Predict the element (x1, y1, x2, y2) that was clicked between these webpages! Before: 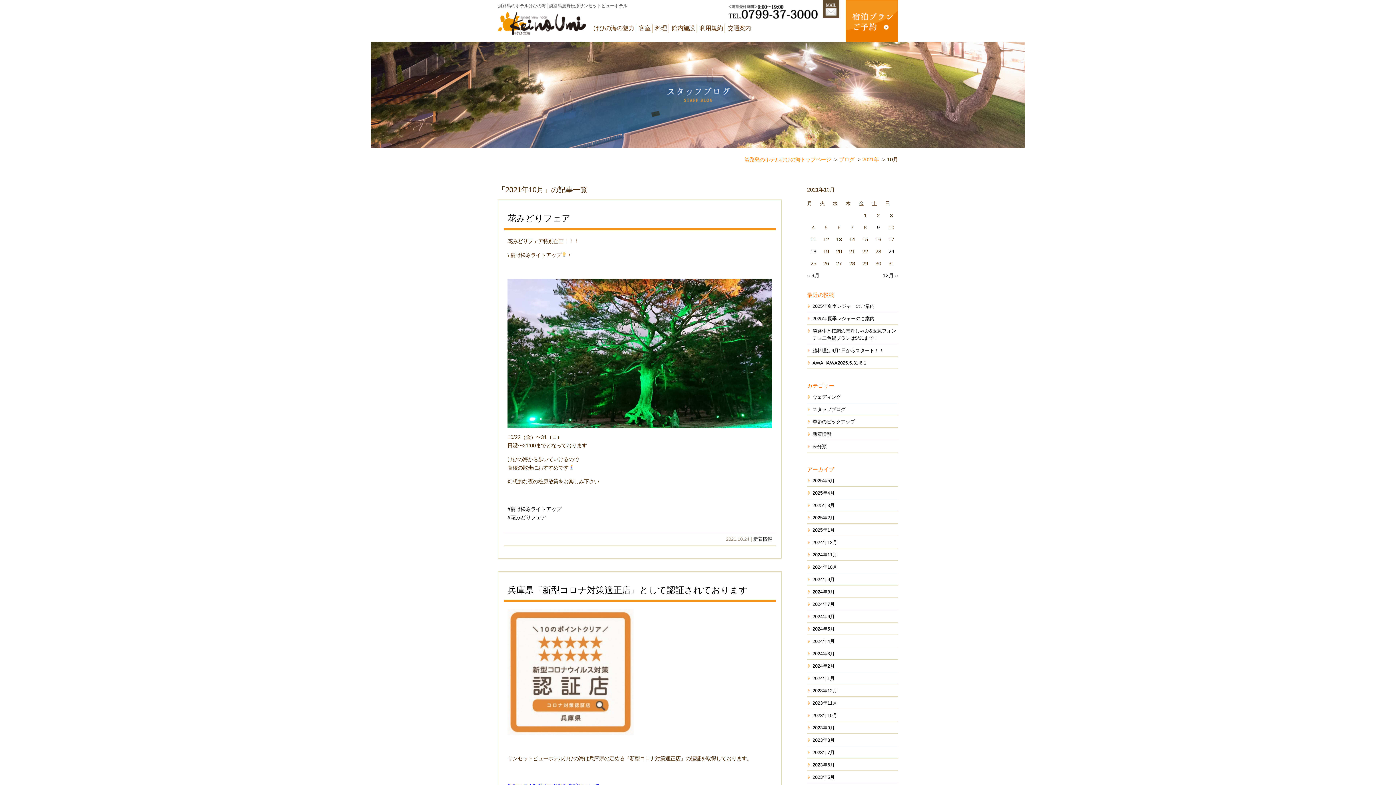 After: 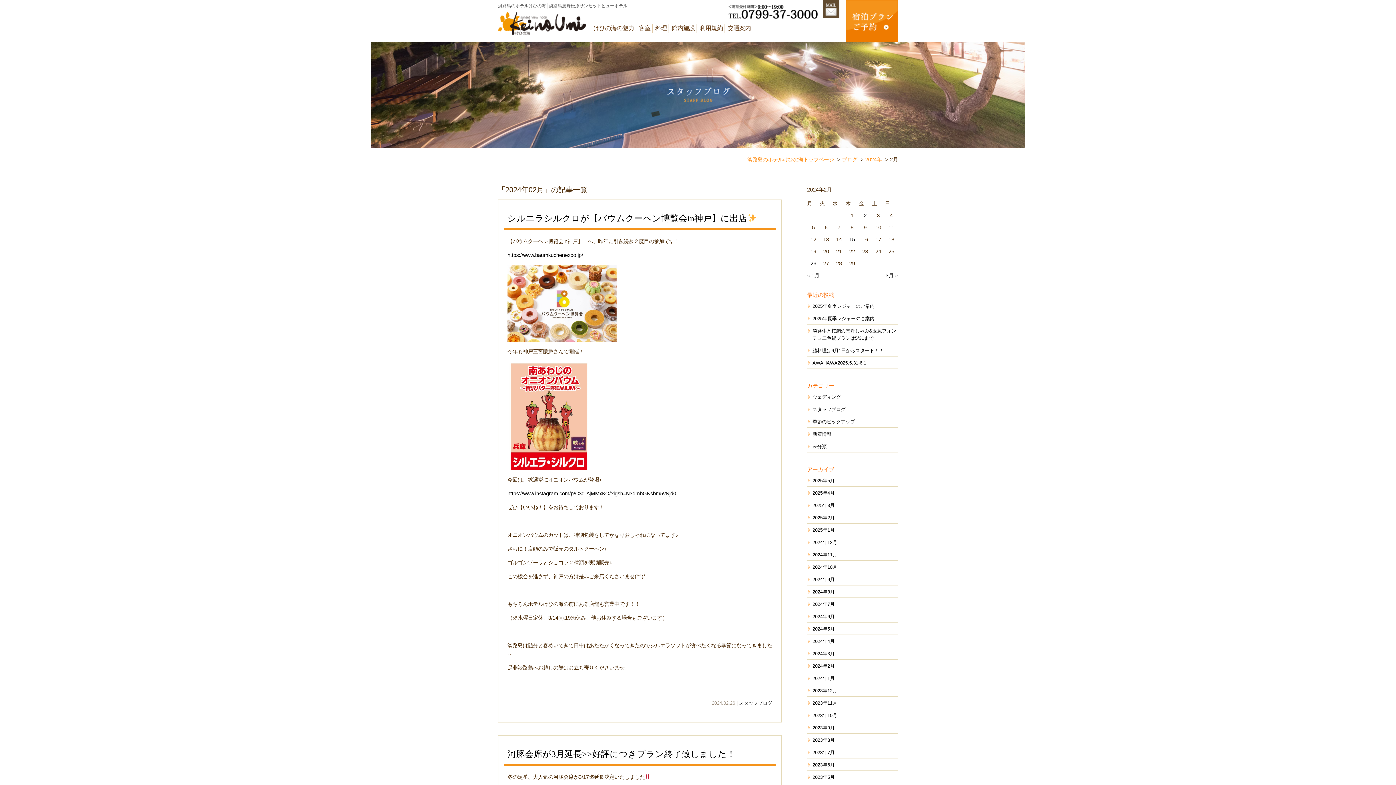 Action: label: 2024年2月 bbox: (812, 663, 834, 669)